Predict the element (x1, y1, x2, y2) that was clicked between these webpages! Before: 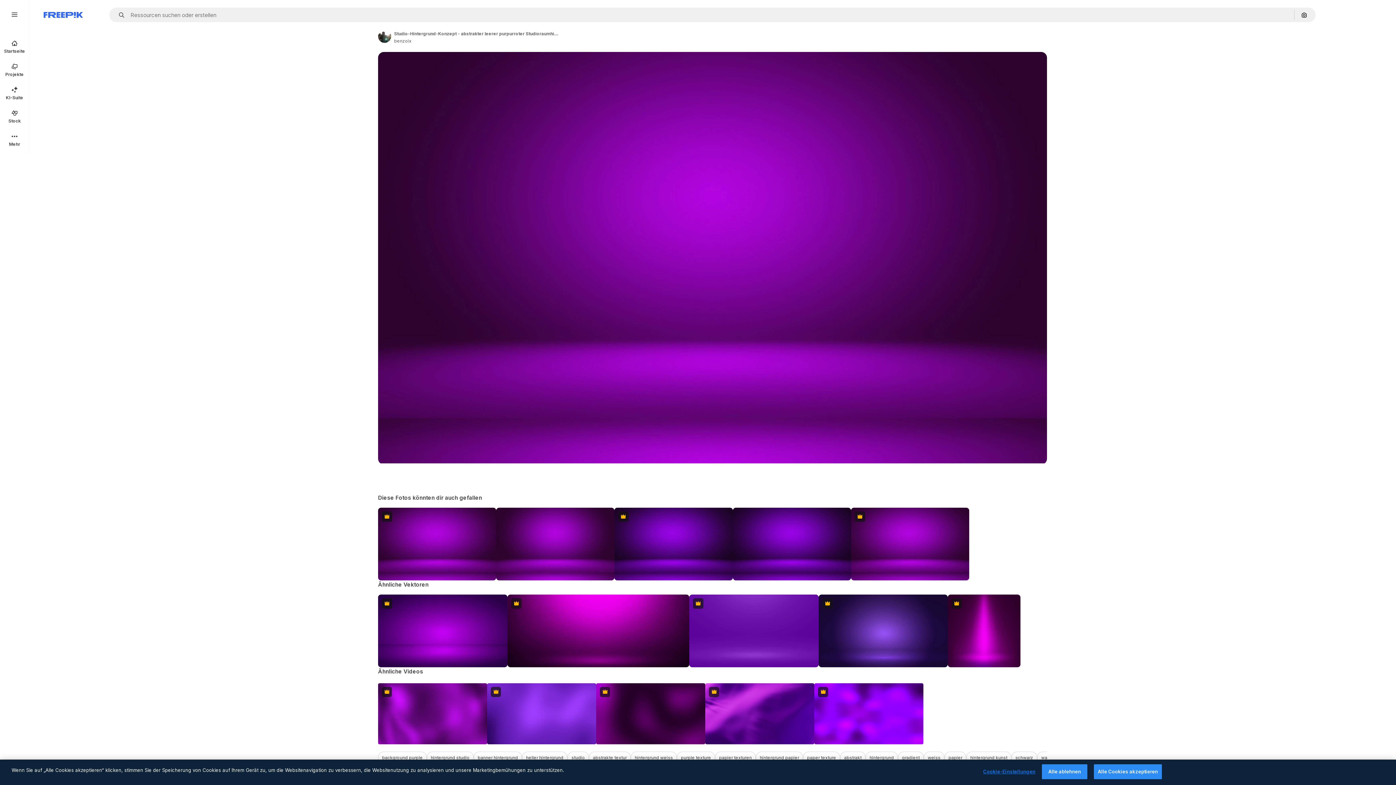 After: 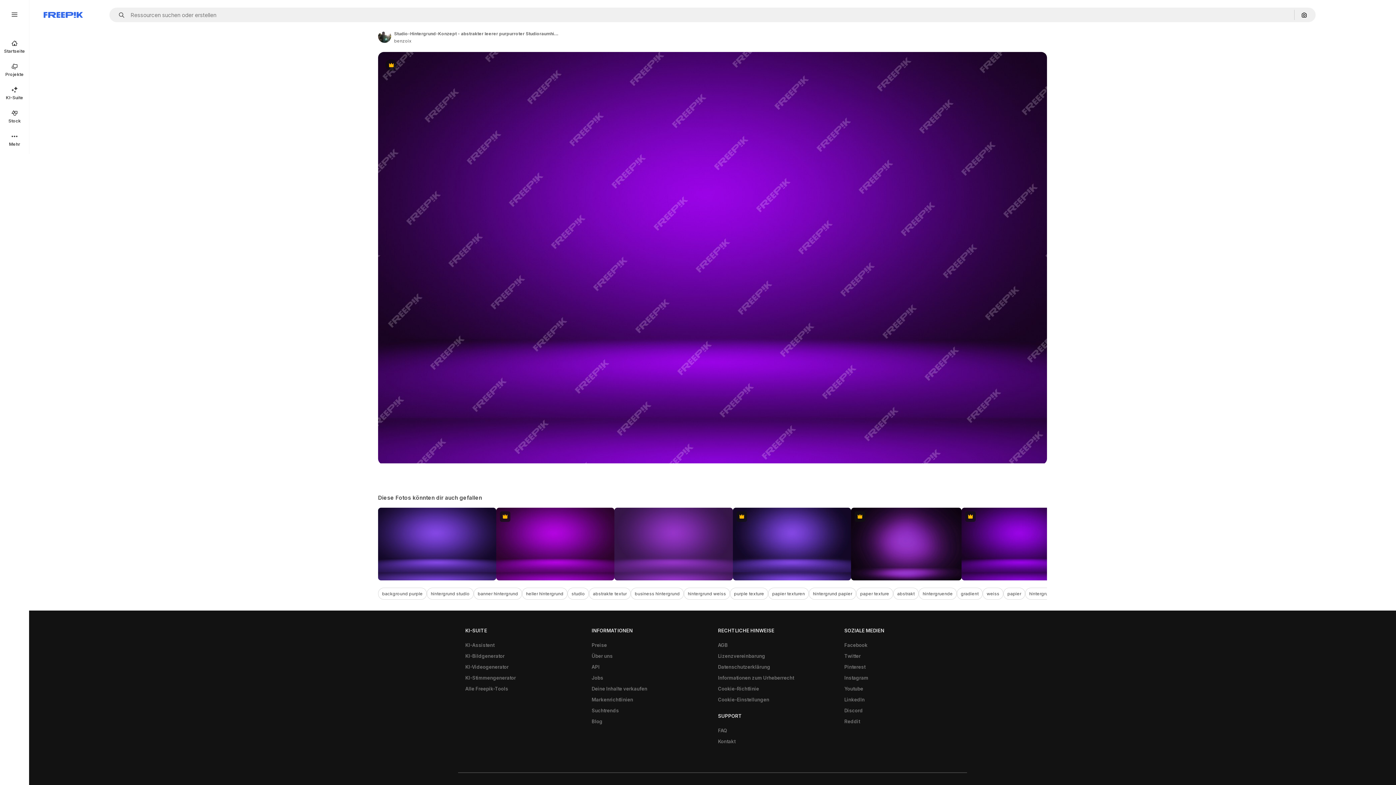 Action: label: Premium bbox: (614, 507, 732, 580)